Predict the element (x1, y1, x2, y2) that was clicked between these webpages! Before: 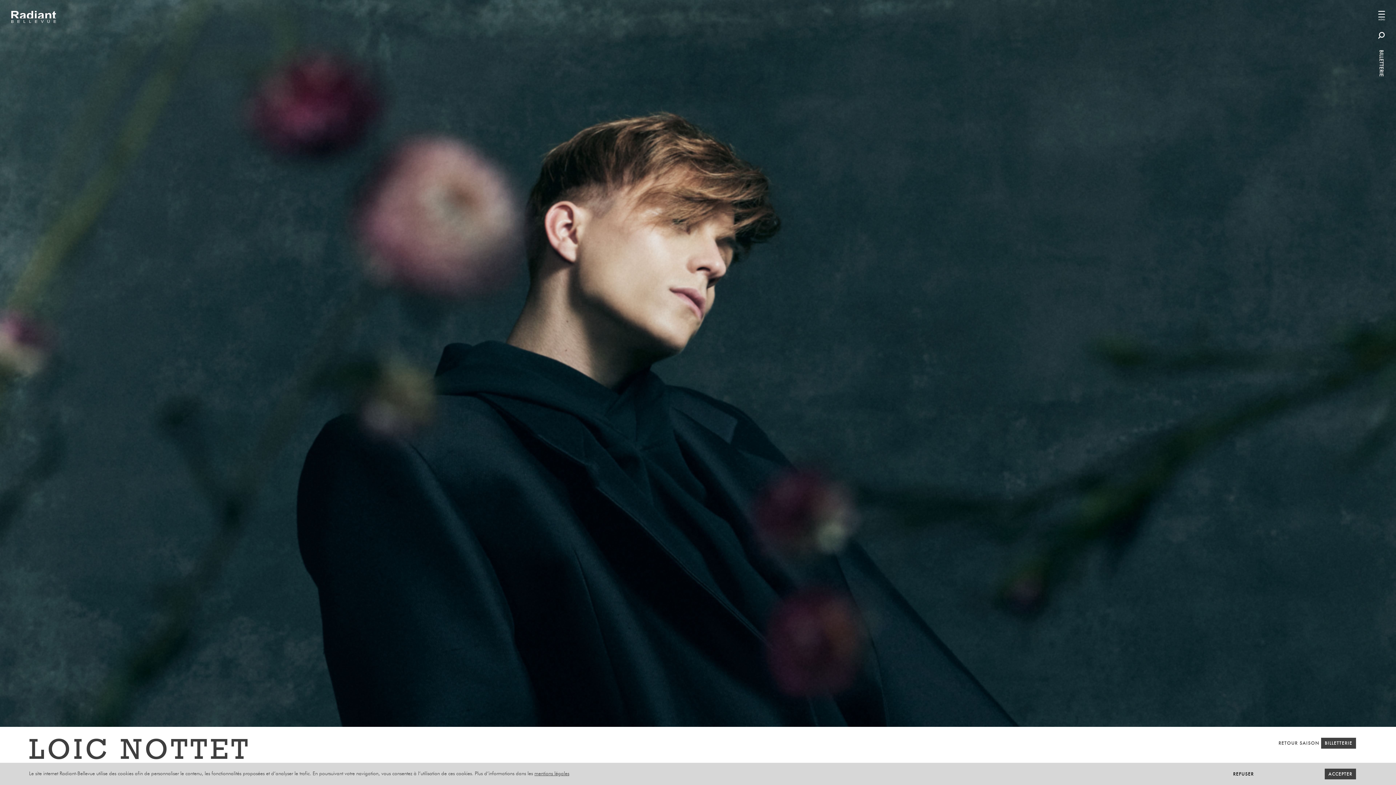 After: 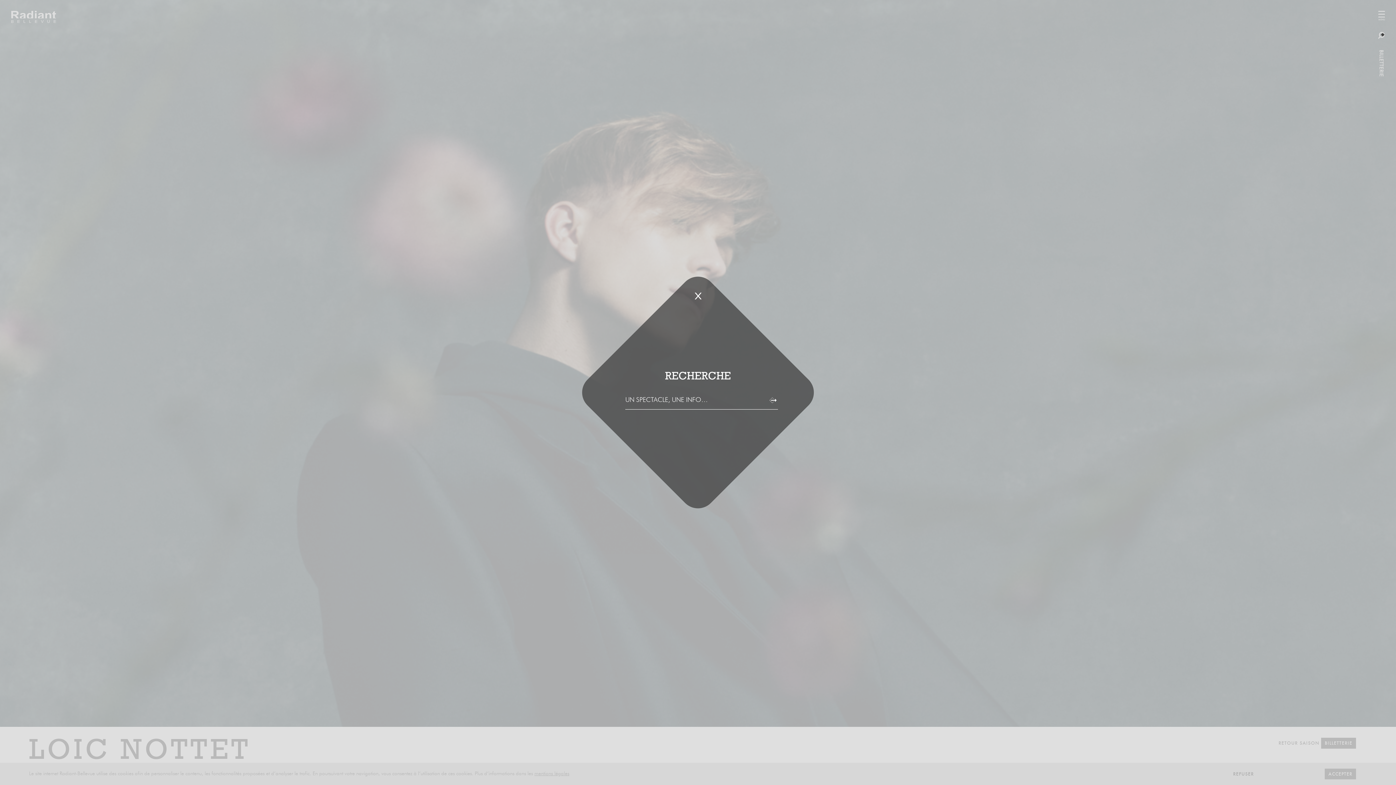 Action: bbox: (1378, 32, 1385, 38)